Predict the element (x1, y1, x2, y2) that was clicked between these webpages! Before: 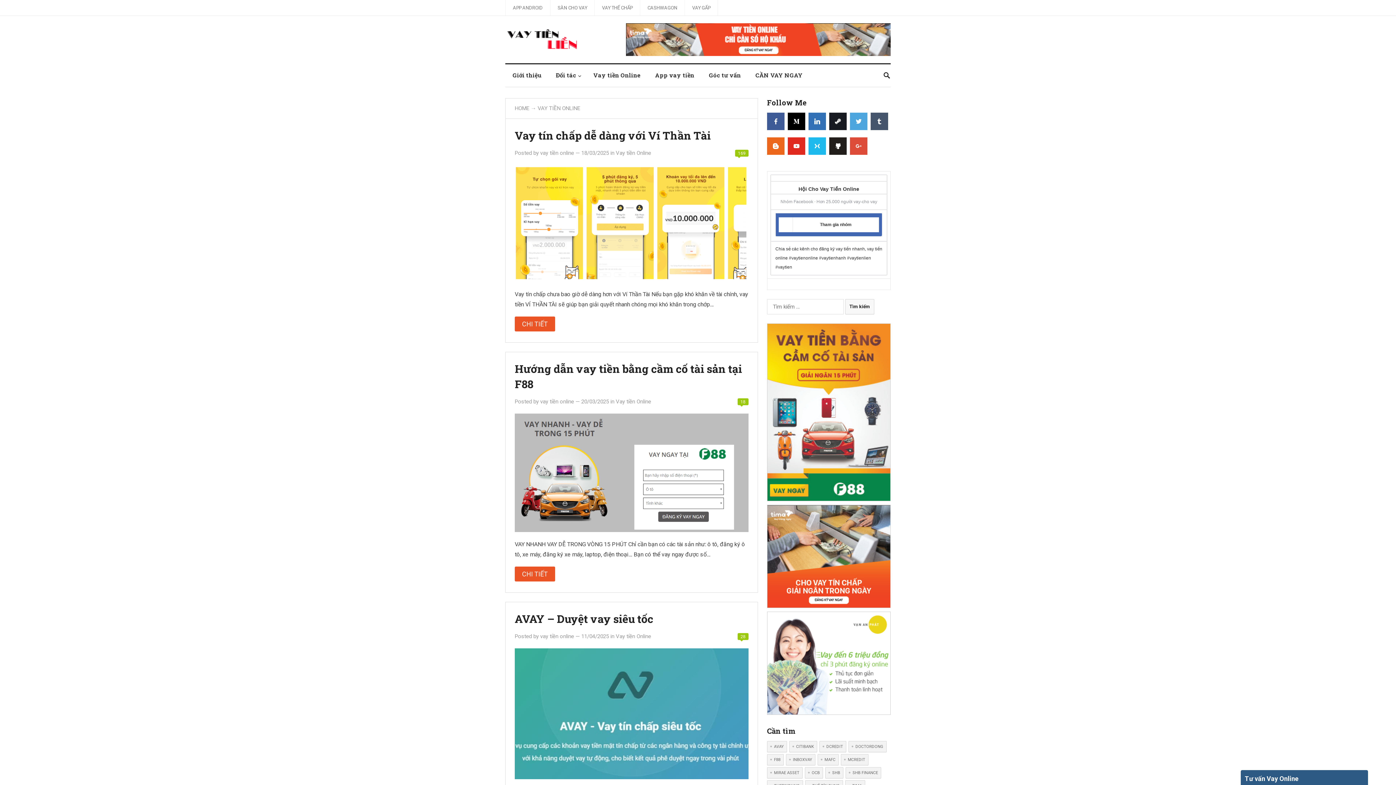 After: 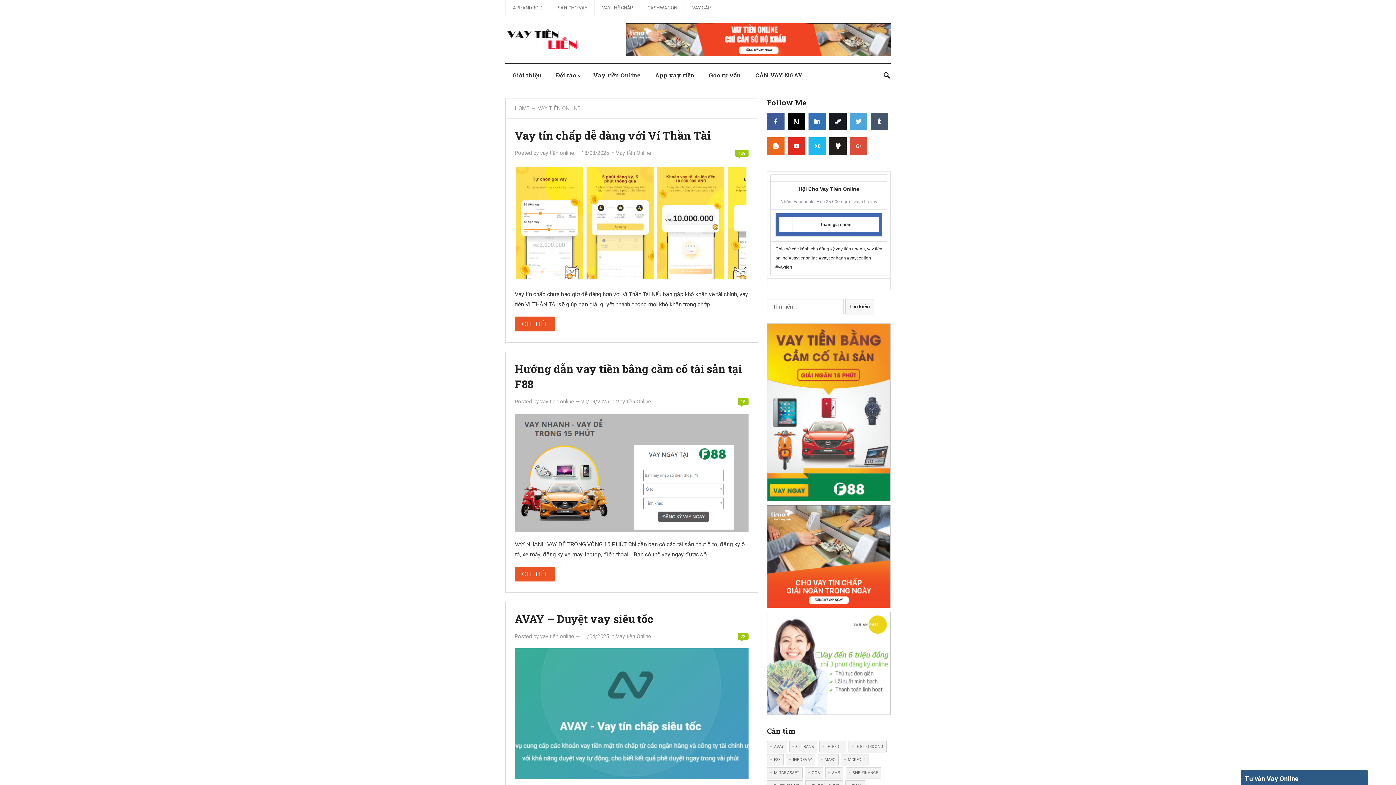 Action: bbox: (767, 495, 890, 502)